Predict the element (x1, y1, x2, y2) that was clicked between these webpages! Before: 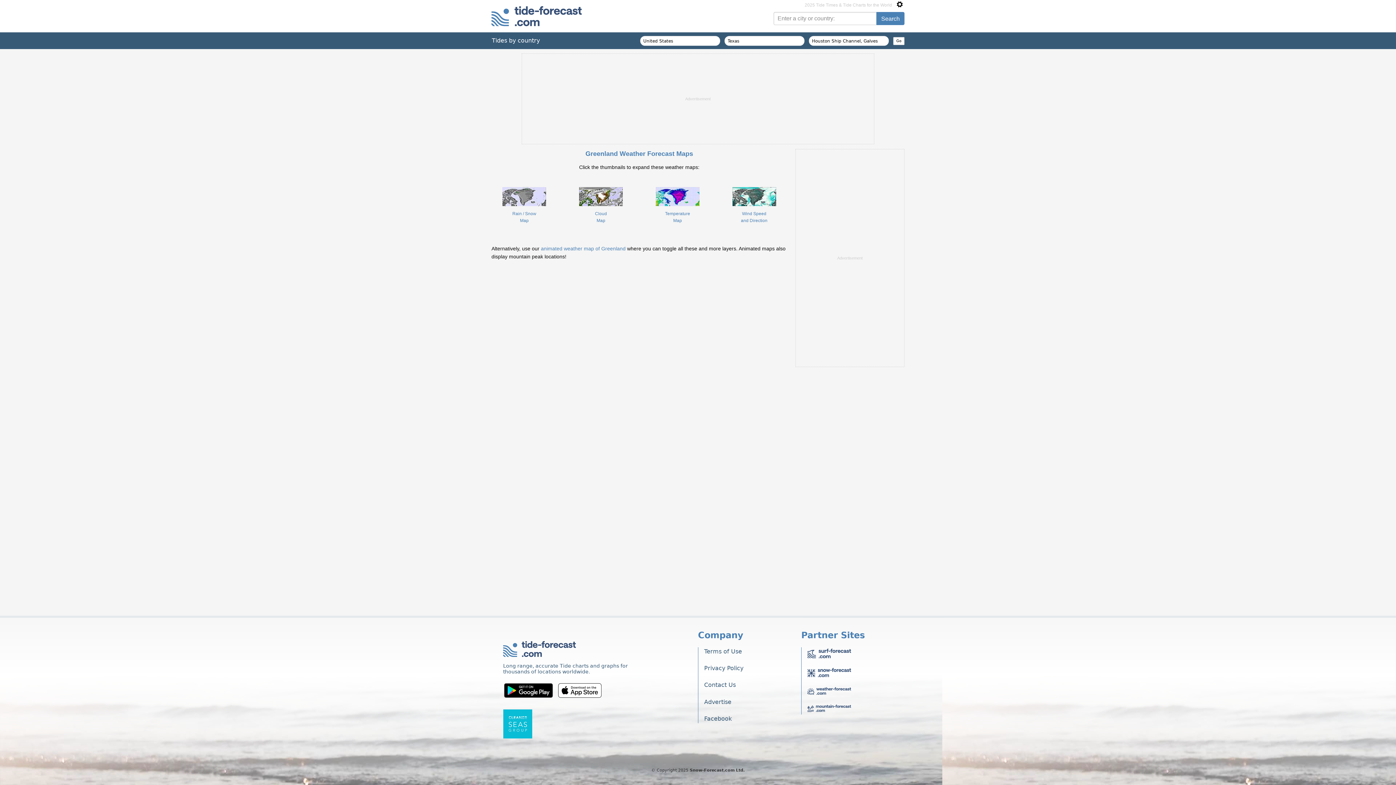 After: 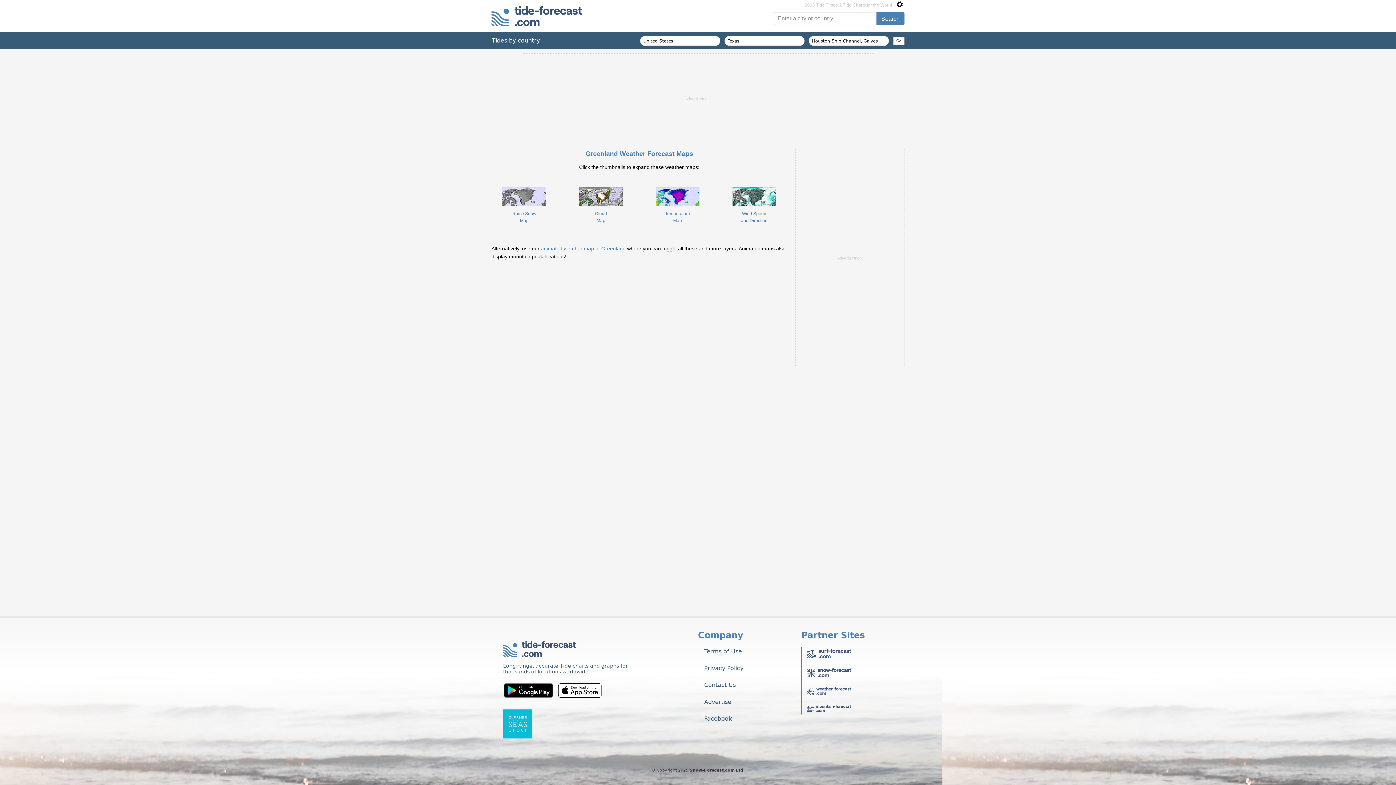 Action: bbox: (554, 705, 605, 710)